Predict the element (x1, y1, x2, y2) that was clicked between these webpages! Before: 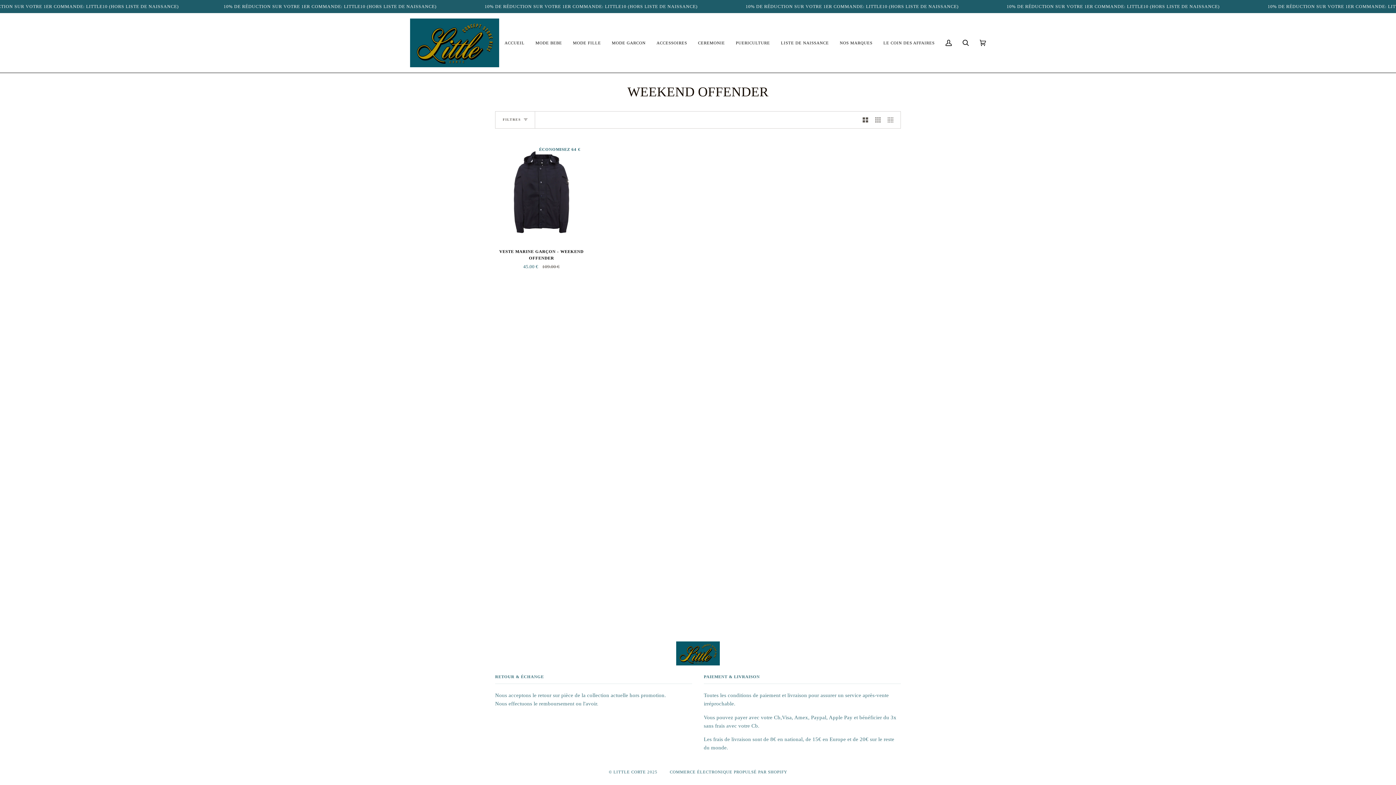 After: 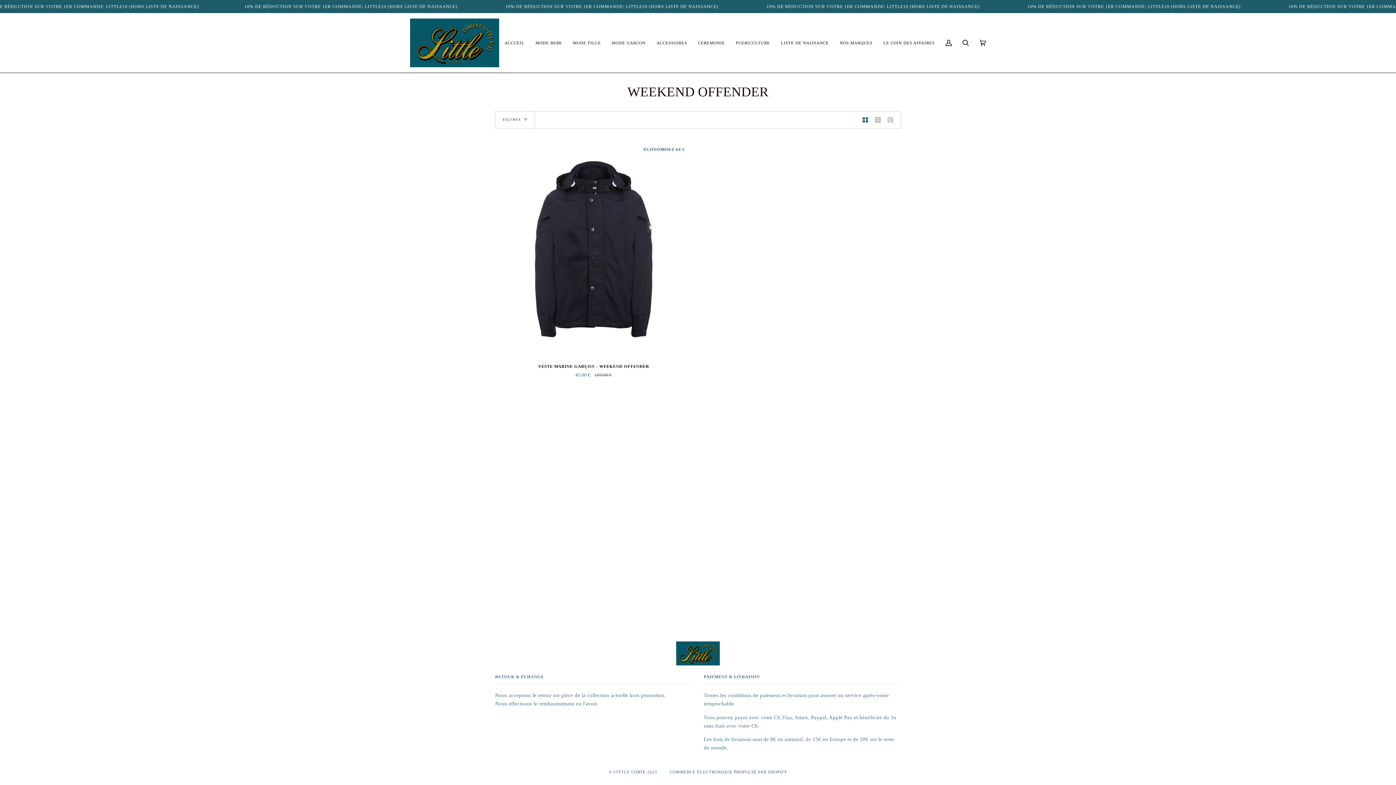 Action: bbox: (859, 111, 871, 128) label: Afficher 2 produits par ligne